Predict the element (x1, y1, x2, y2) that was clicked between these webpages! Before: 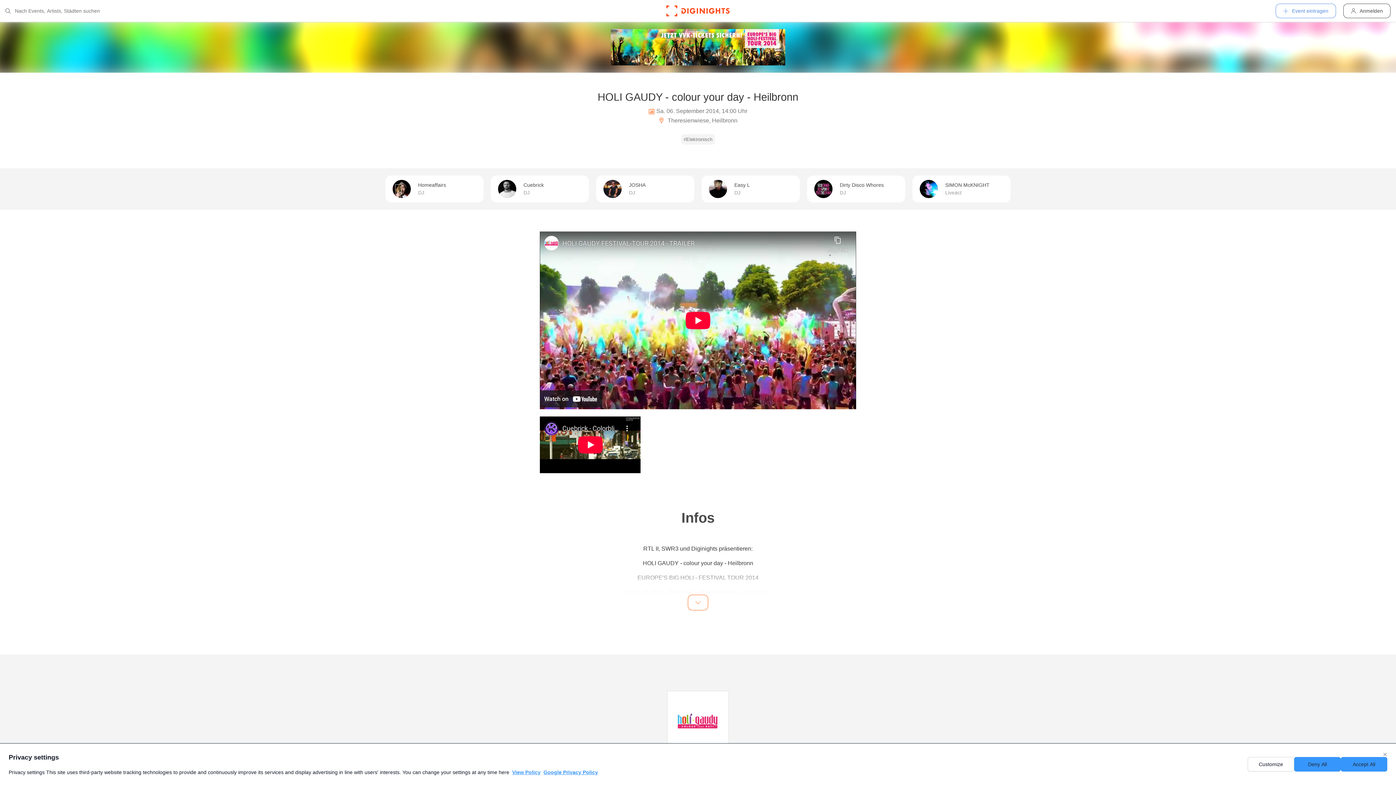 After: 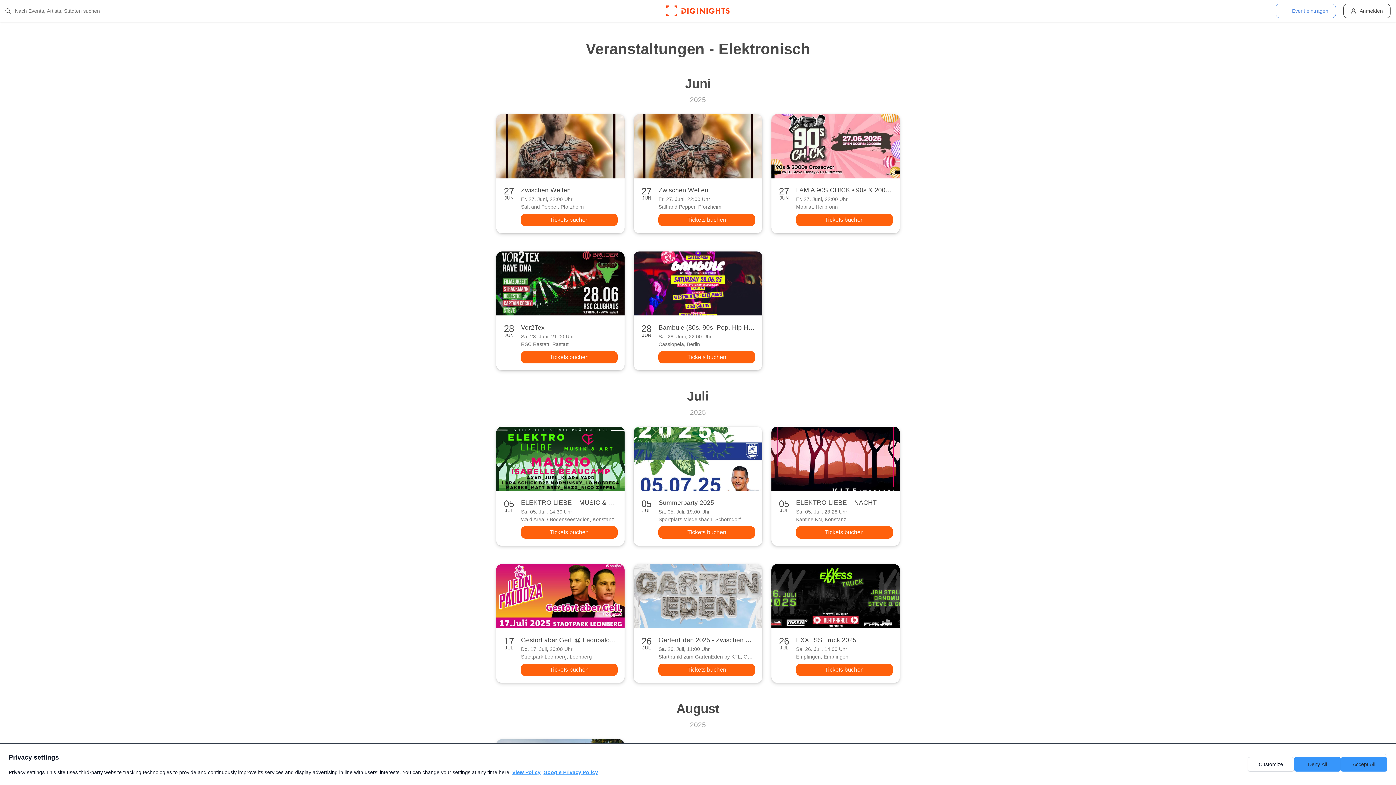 Action: bbox: (681, 134, 715, 144) label: #Elektronisch
